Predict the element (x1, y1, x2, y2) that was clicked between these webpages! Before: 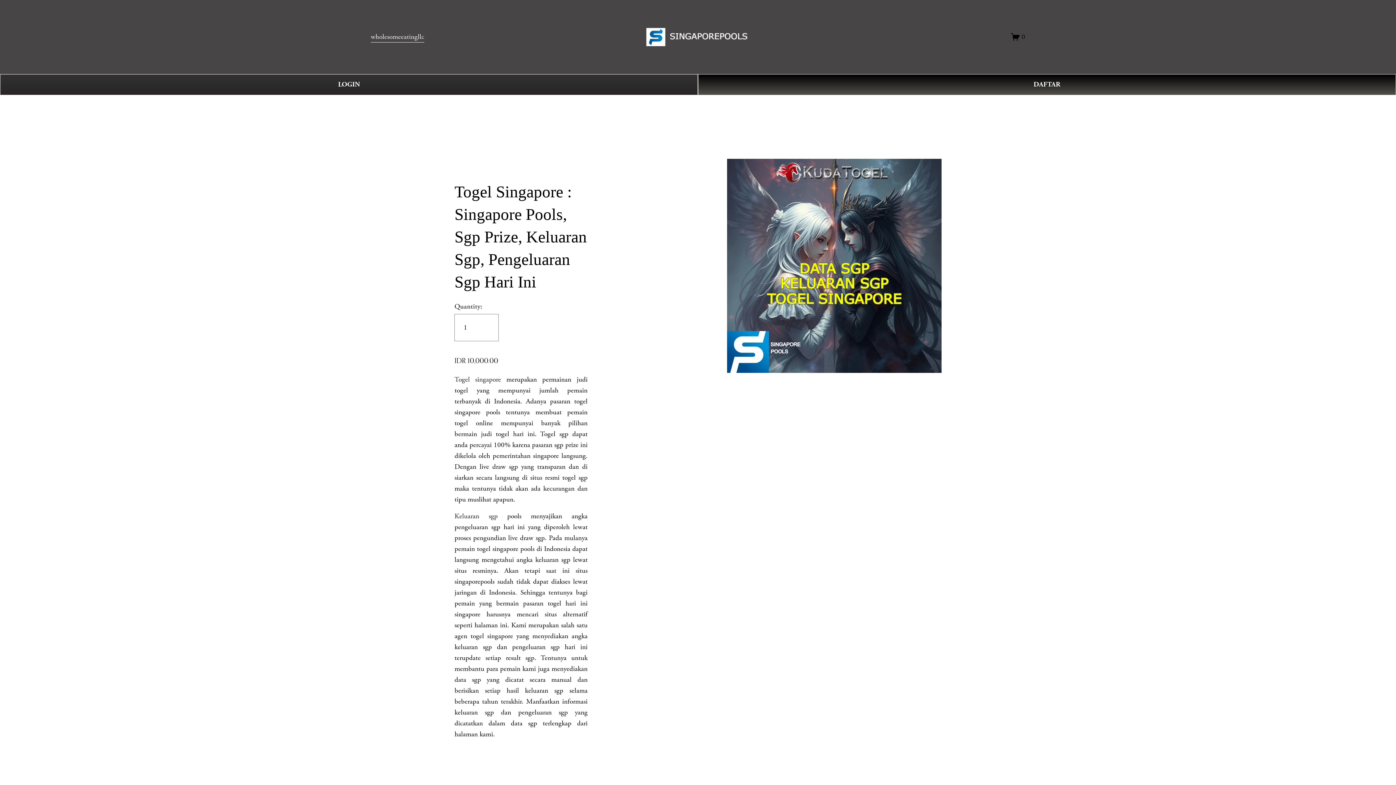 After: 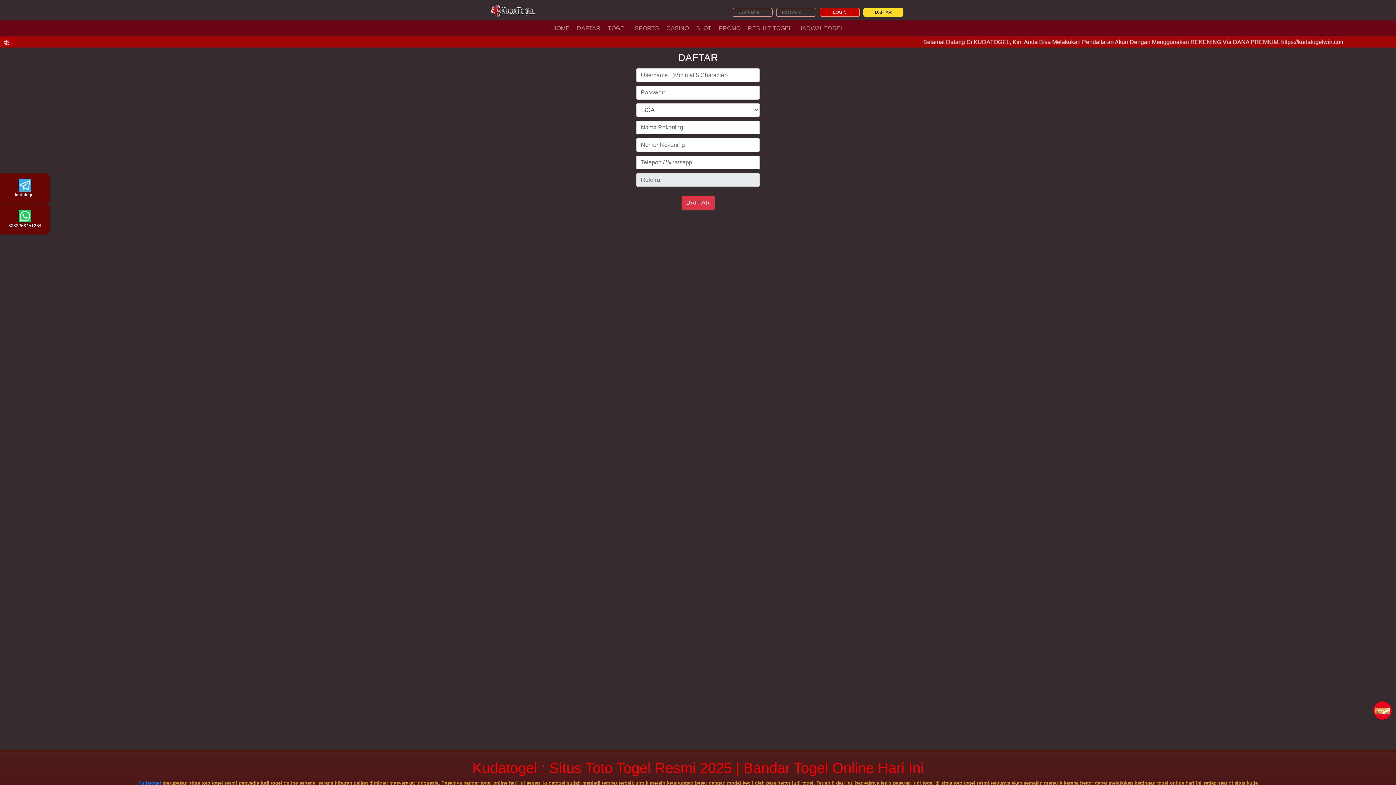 Action: bbox: (698, 74, 1396, 95) label: DAFTAR